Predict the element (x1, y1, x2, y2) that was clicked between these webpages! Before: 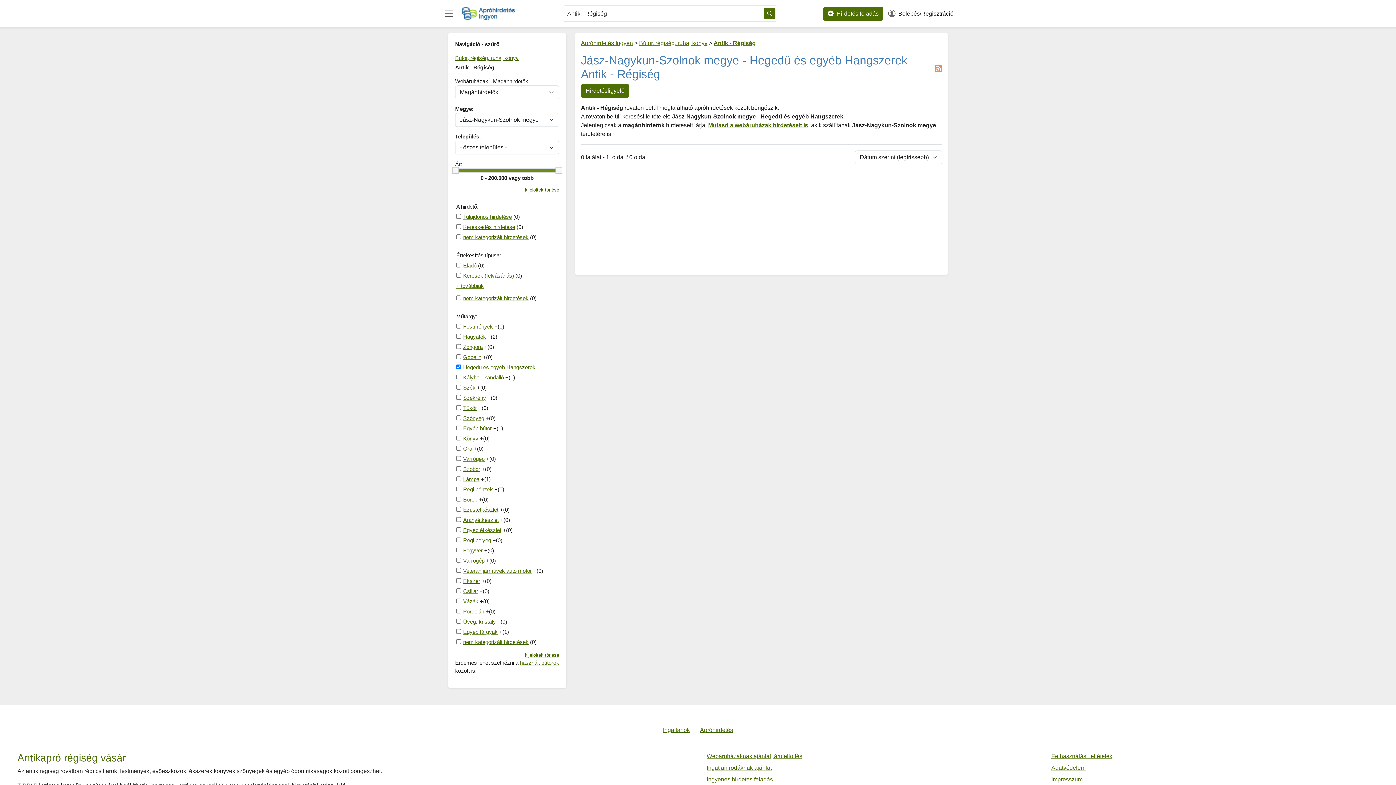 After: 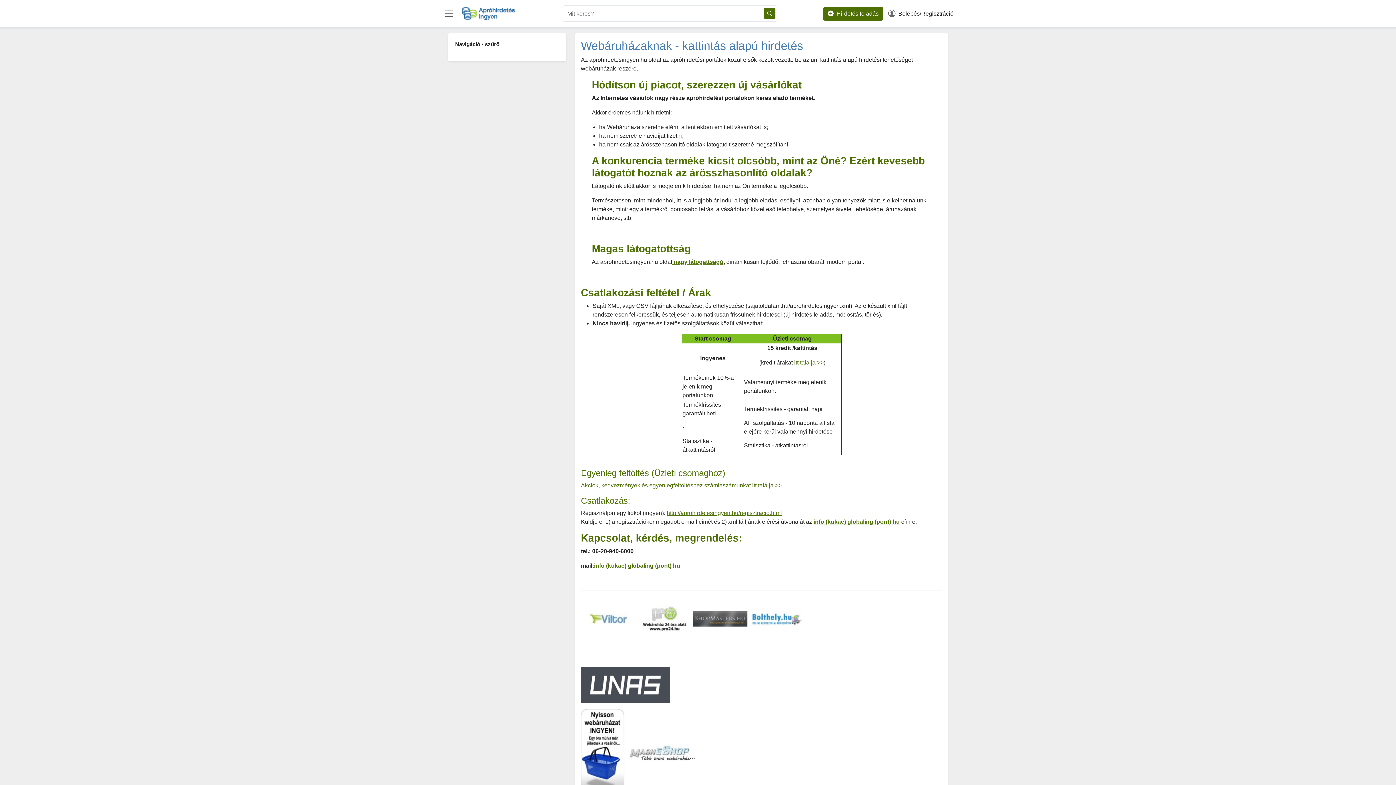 Action: bbox: (706, 753, 802, 759) label: Webáruházaknak ajánlat, árufeltöltés